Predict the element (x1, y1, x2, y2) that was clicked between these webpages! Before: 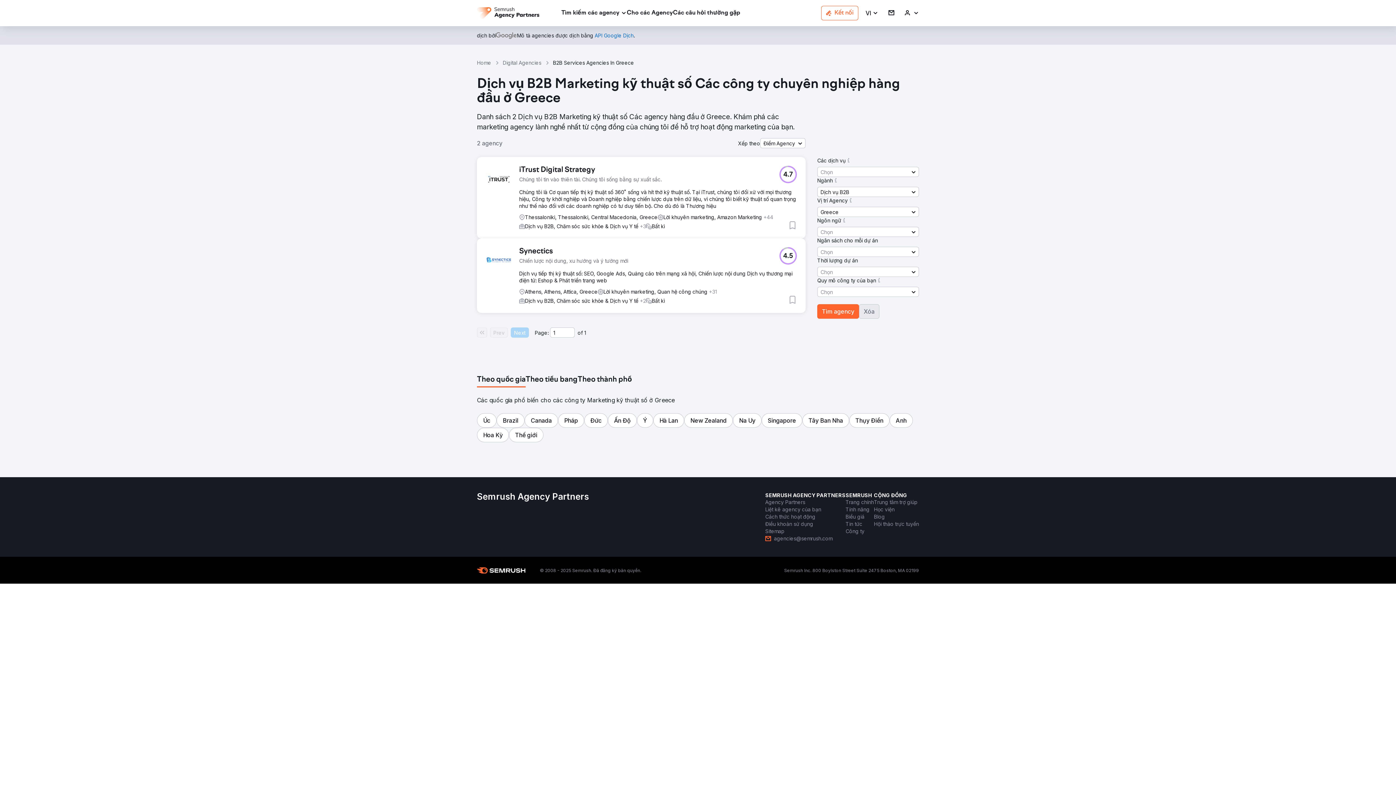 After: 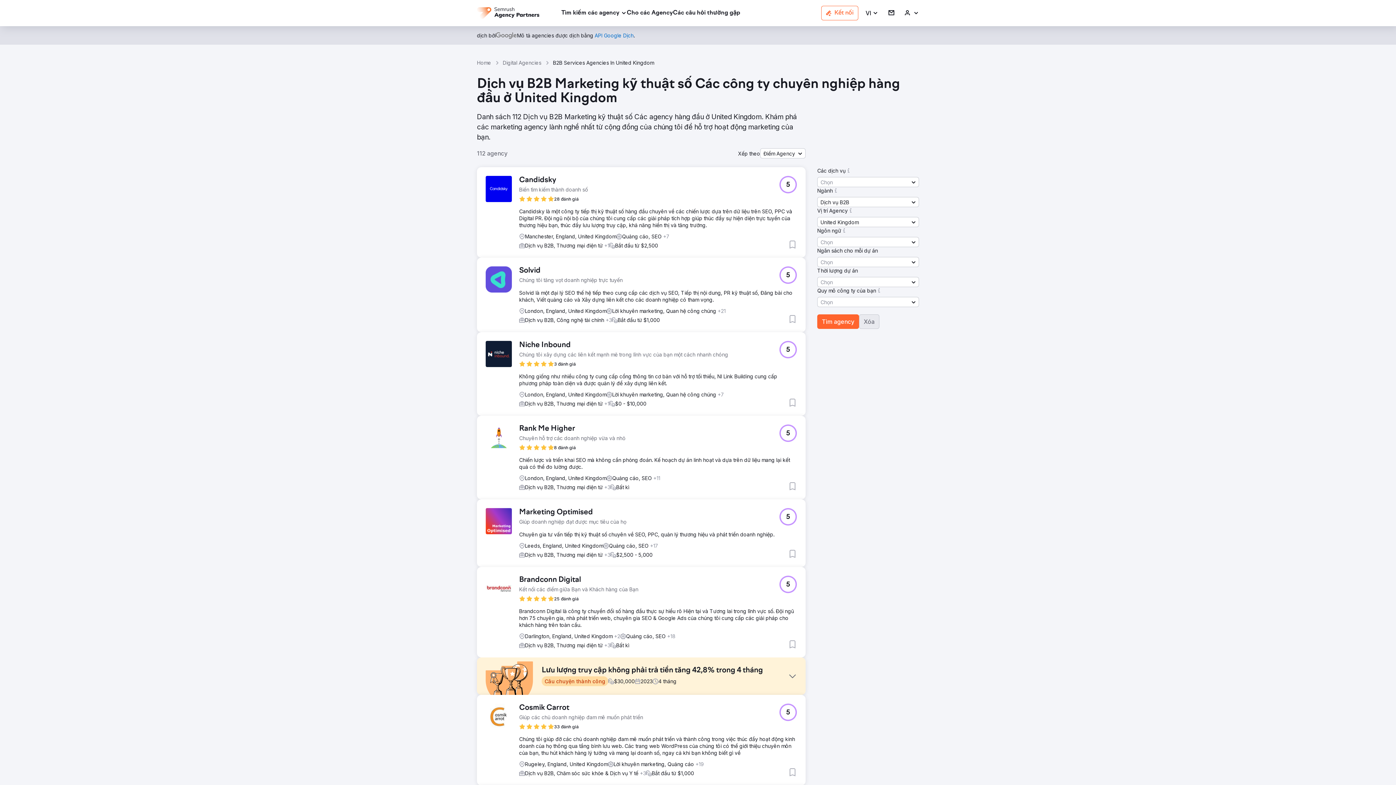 Action: bbox: (889, 413, 913, 428) label: Anh